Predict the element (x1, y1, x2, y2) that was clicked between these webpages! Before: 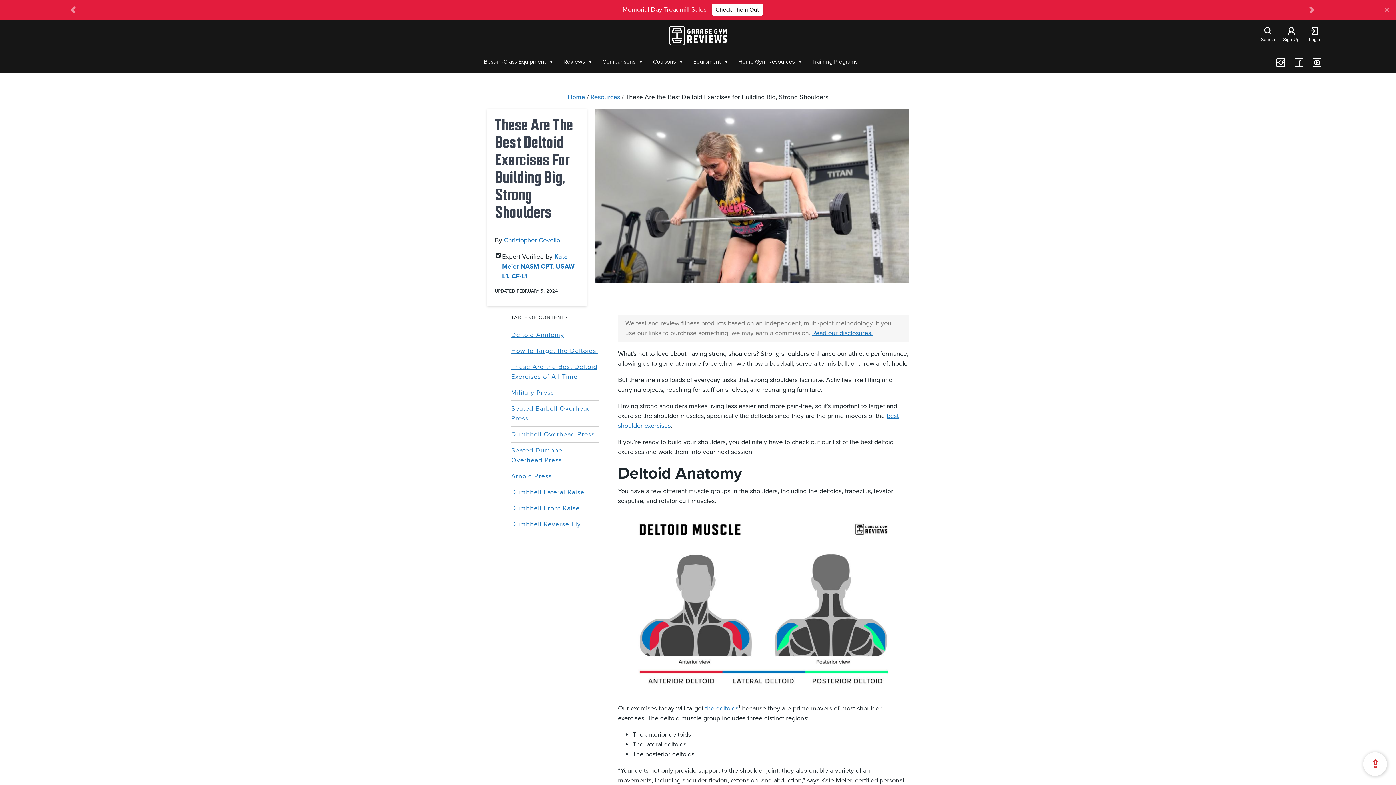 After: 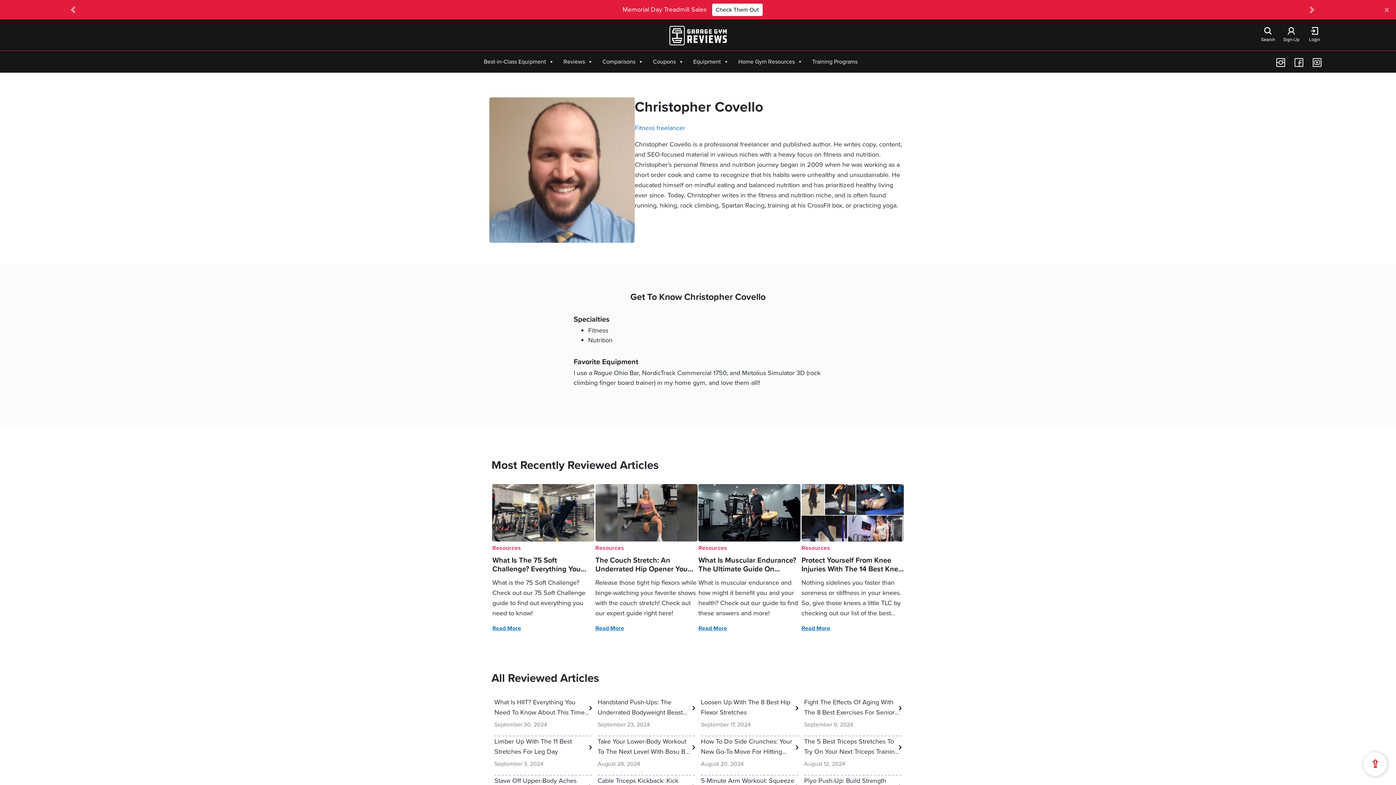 Action: bbox: (504, 235, 560, 245) label: Christopher Covello